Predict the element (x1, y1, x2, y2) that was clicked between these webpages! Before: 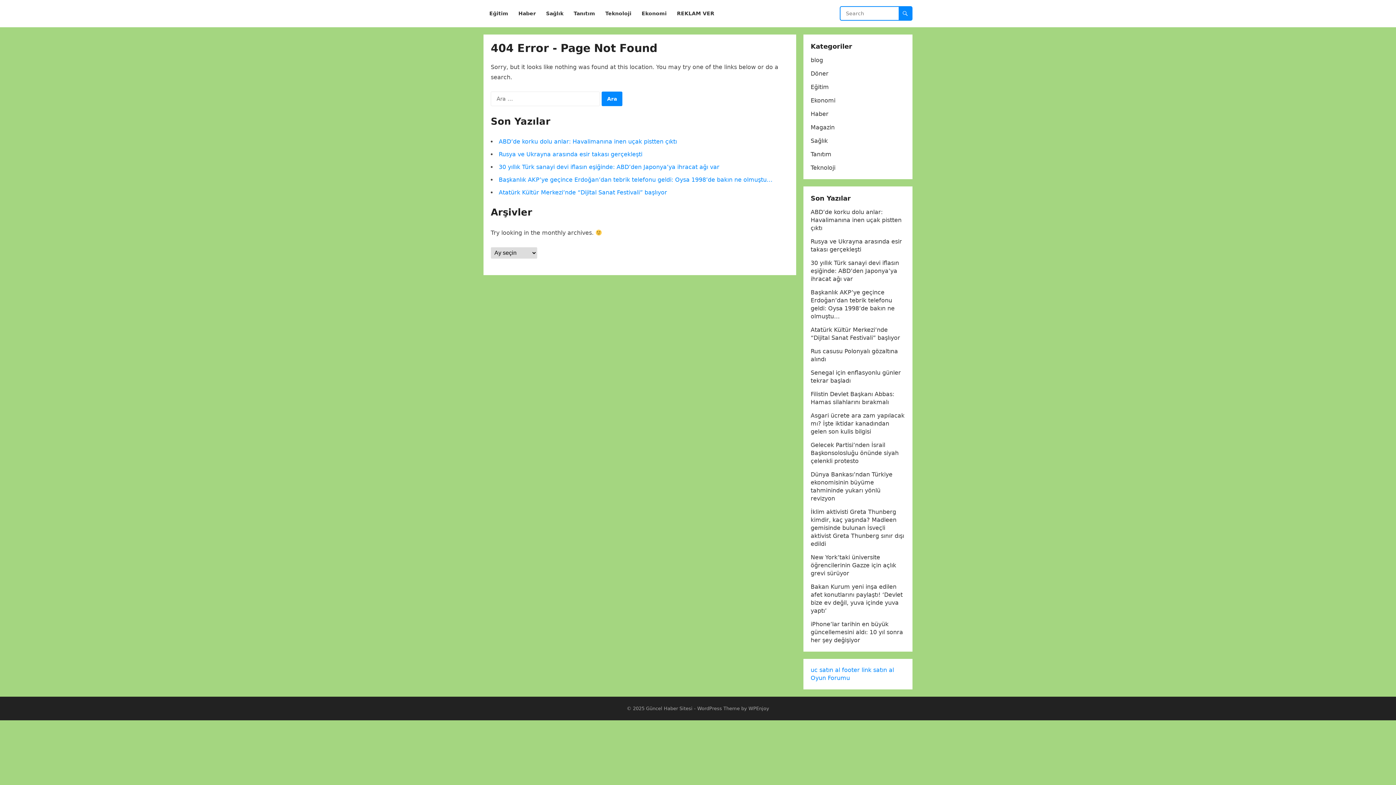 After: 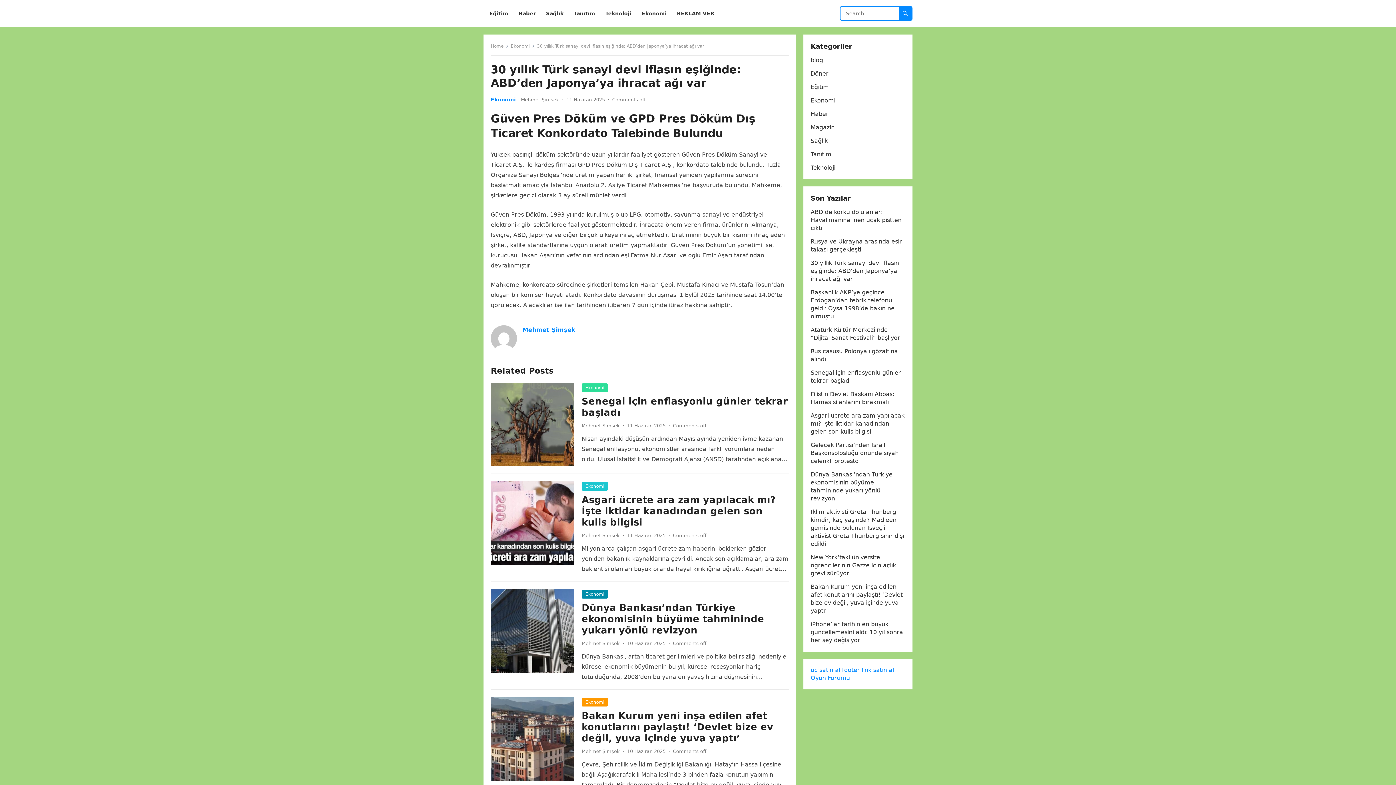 Action: label: 30 yıllık Türk sanayi devi iflasın eşiğinde: ABD’den Japonya’ya ihracat ağı var bbox: (810, 259, 899, 282)